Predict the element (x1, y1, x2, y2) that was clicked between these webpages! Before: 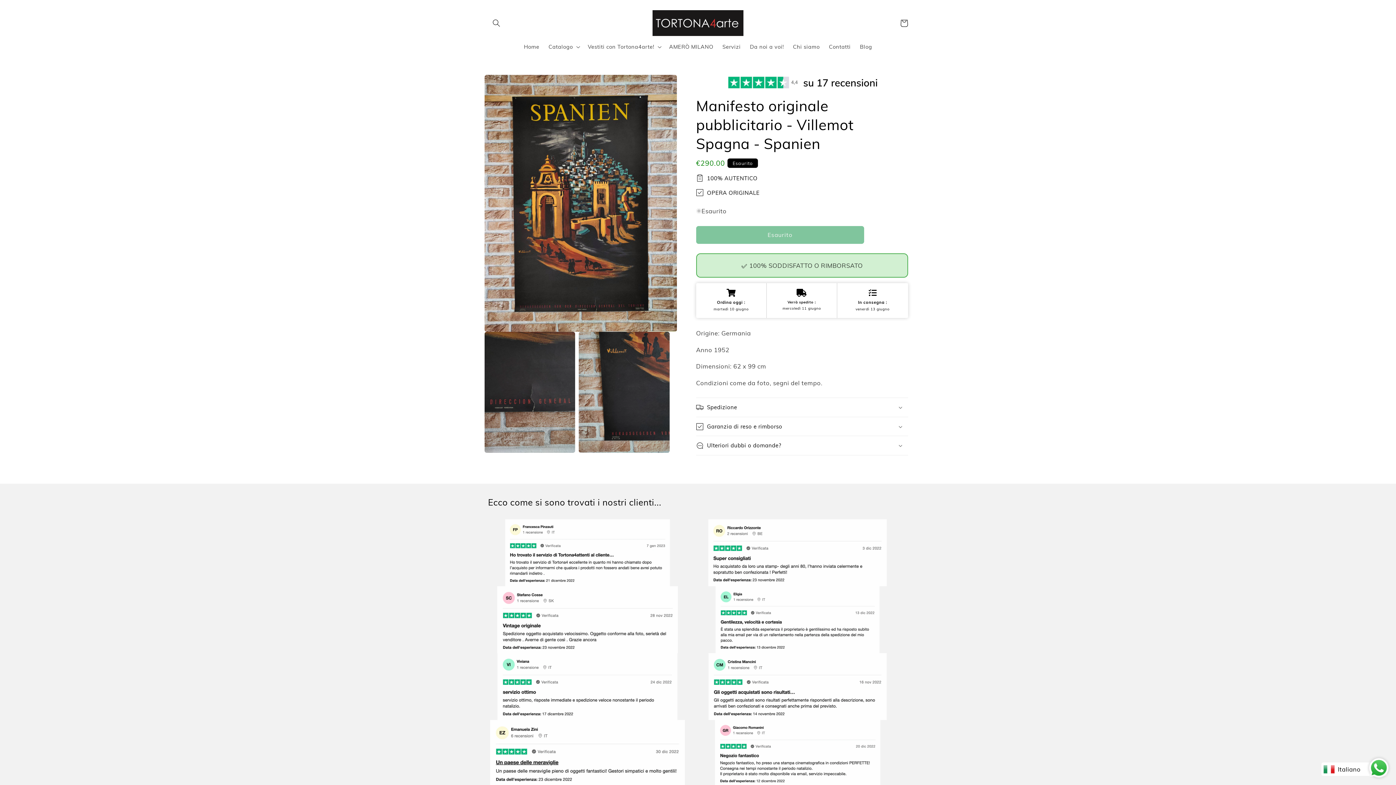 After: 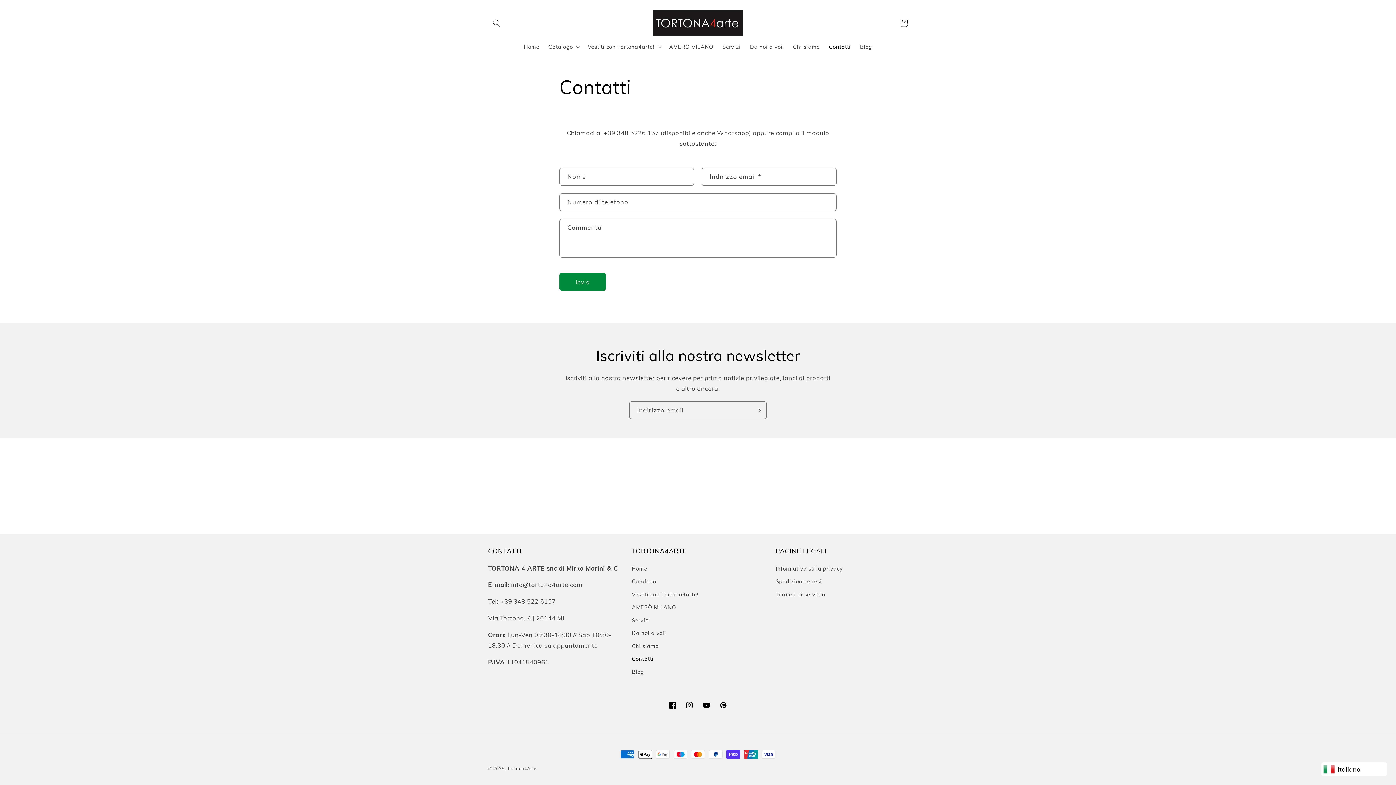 Action: bbox: (824, 39, 855, 54) label: Contatti